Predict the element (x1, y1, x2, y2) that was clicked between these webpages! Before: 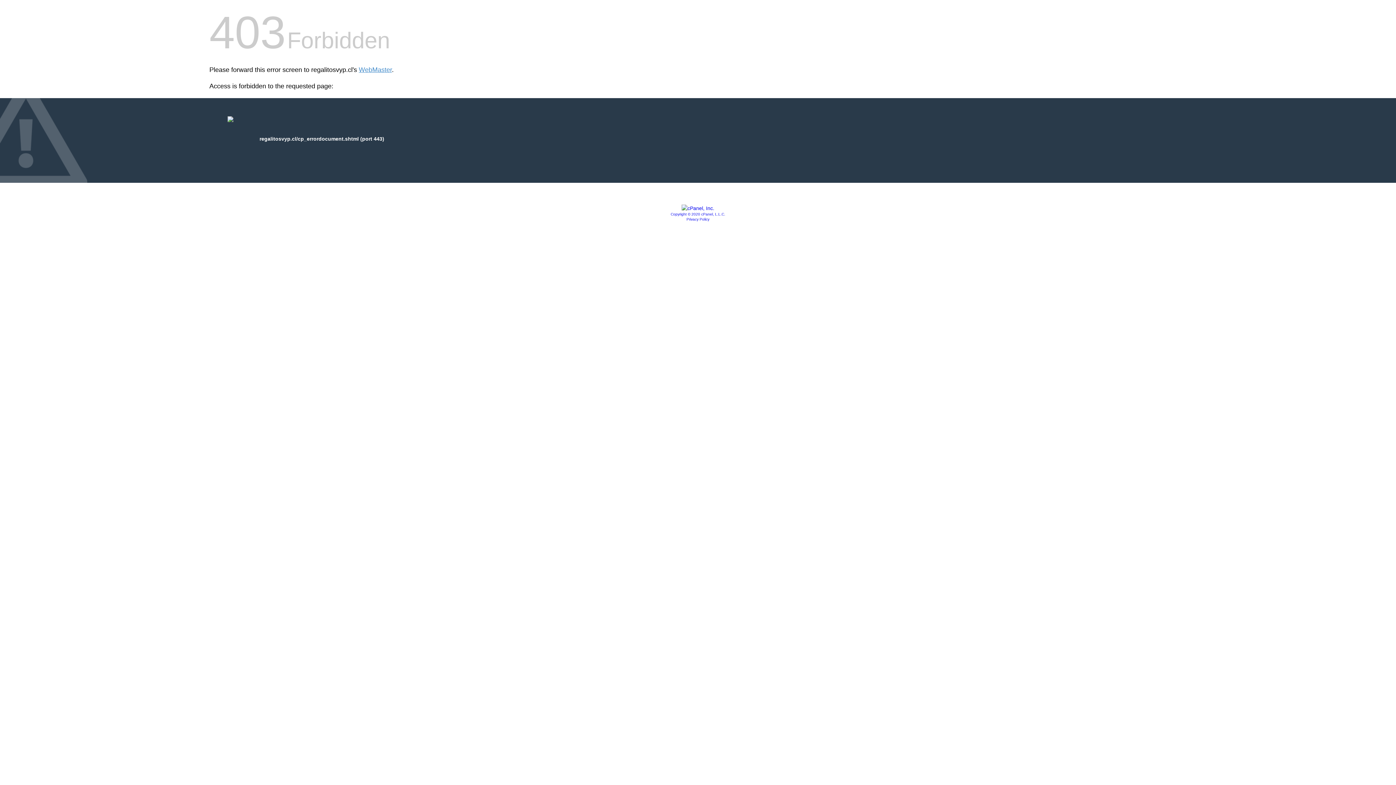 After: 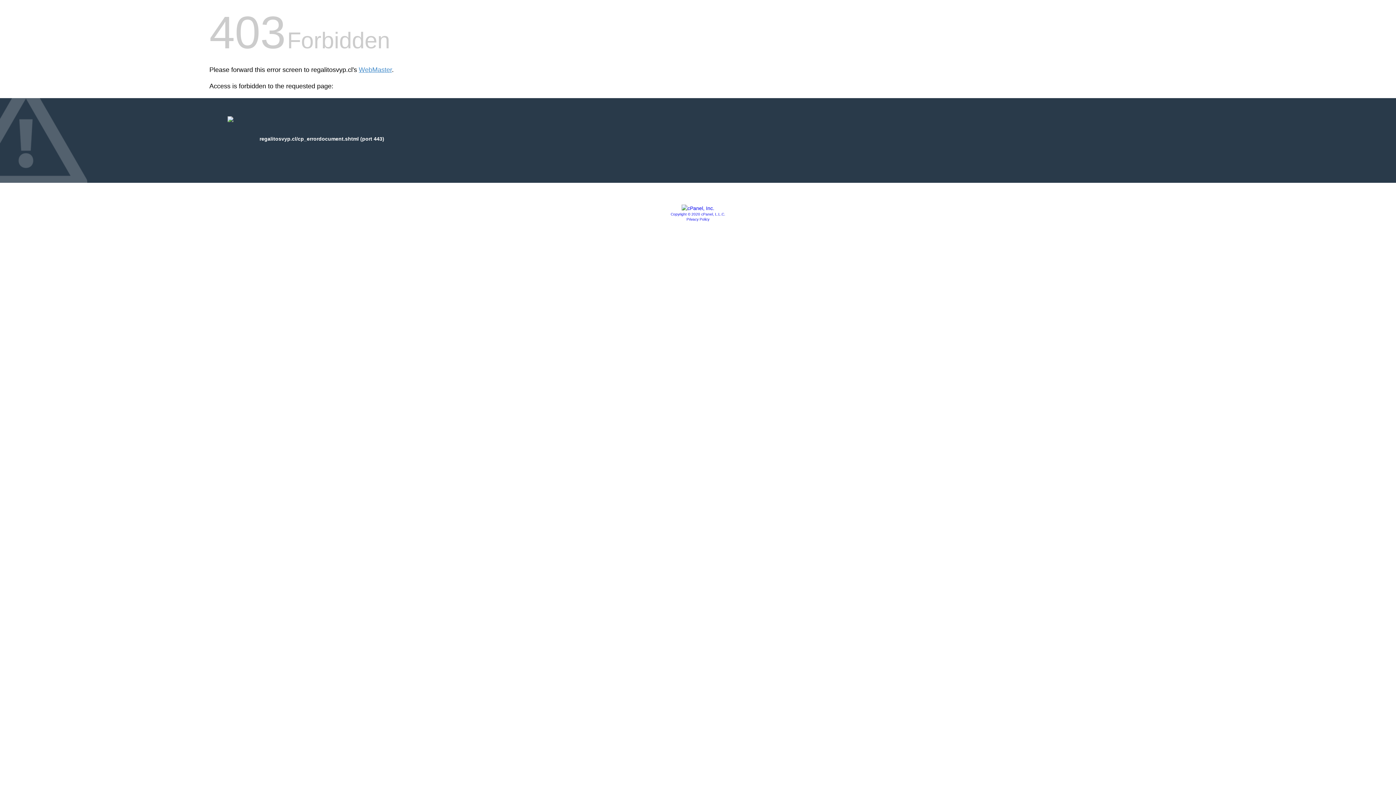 Action: bbox: (681, 205, 714, 211)